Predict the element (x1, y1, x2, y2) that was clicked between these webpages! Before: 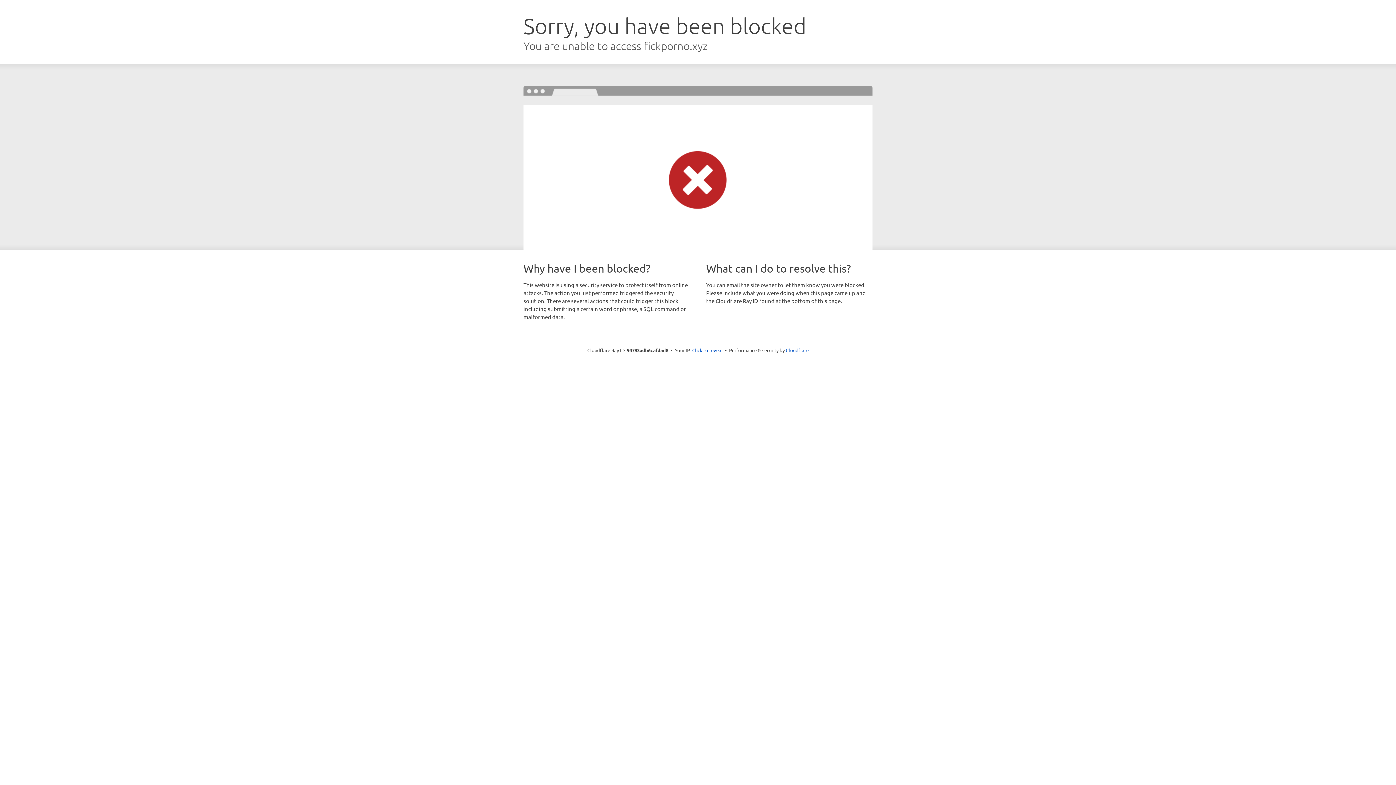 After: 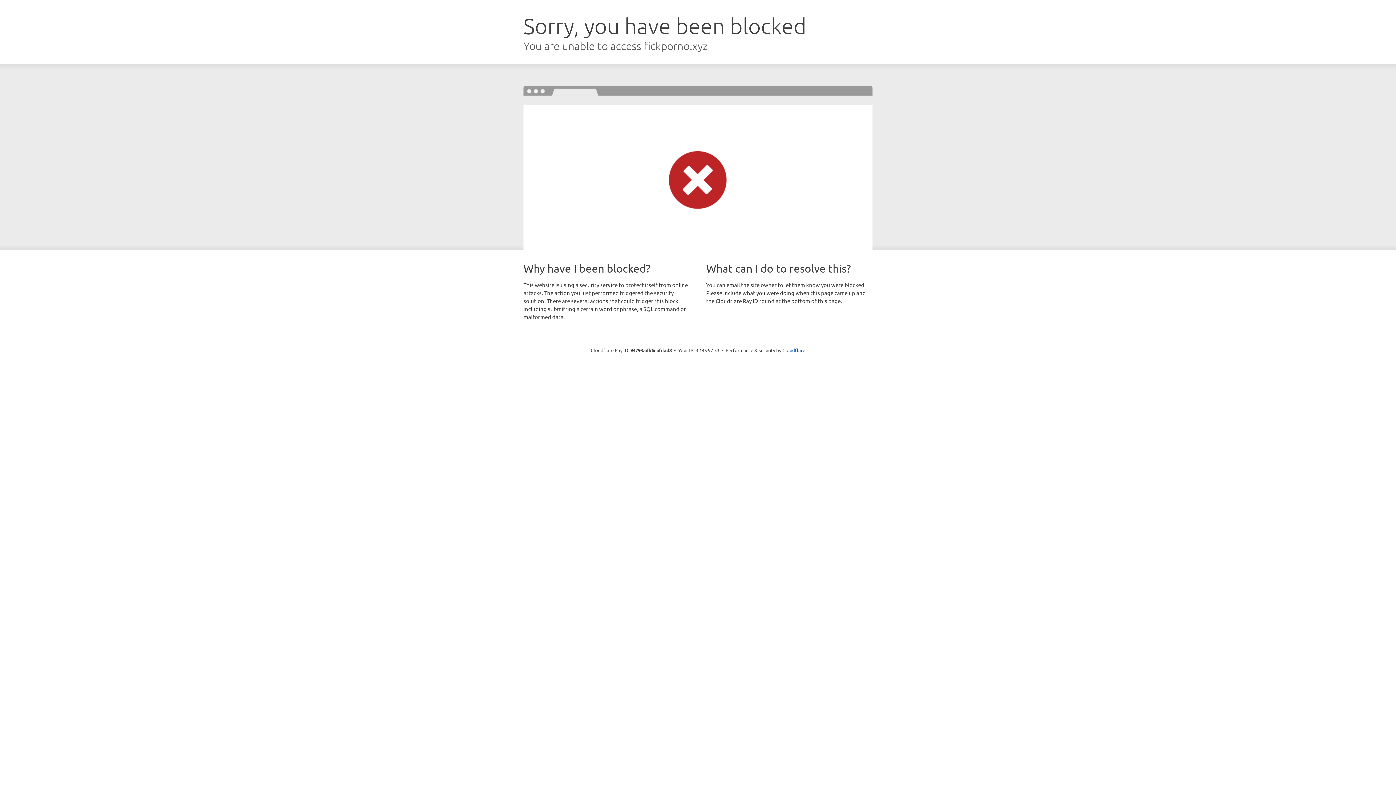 Action: label: Click to reveal bbox: (692, 346, 722, 353)